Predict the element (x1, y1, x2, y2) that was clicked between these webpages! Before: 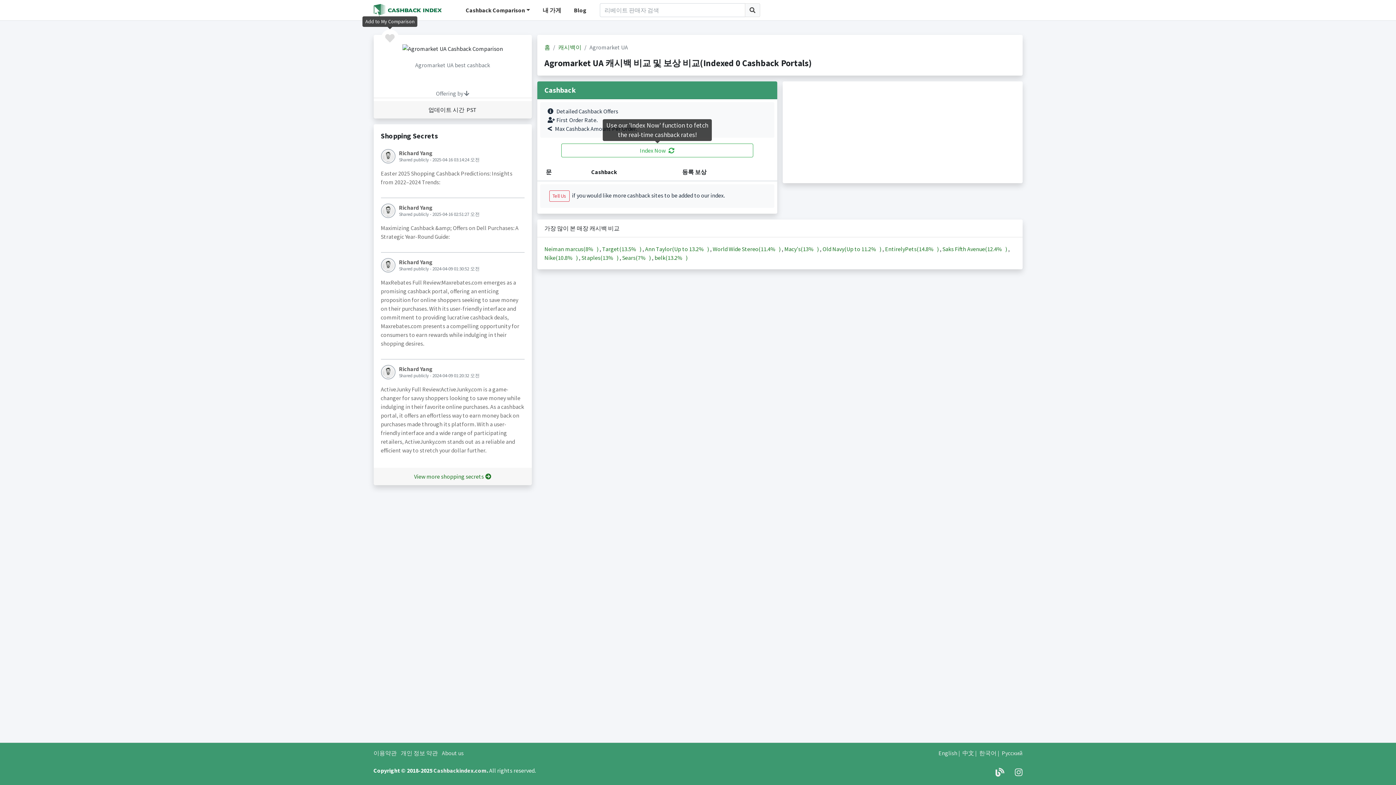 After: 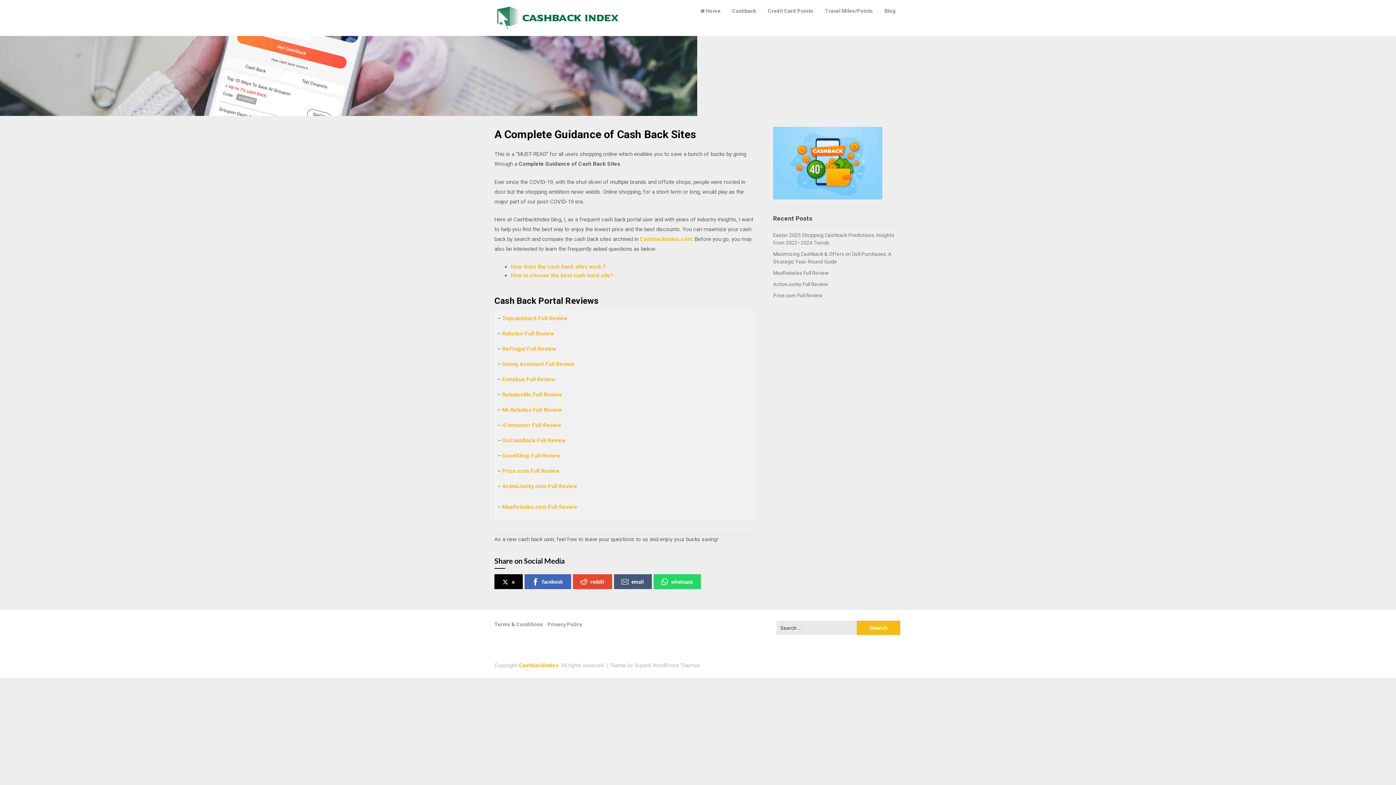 Action: bbox: (995, 767, 1004, 778)